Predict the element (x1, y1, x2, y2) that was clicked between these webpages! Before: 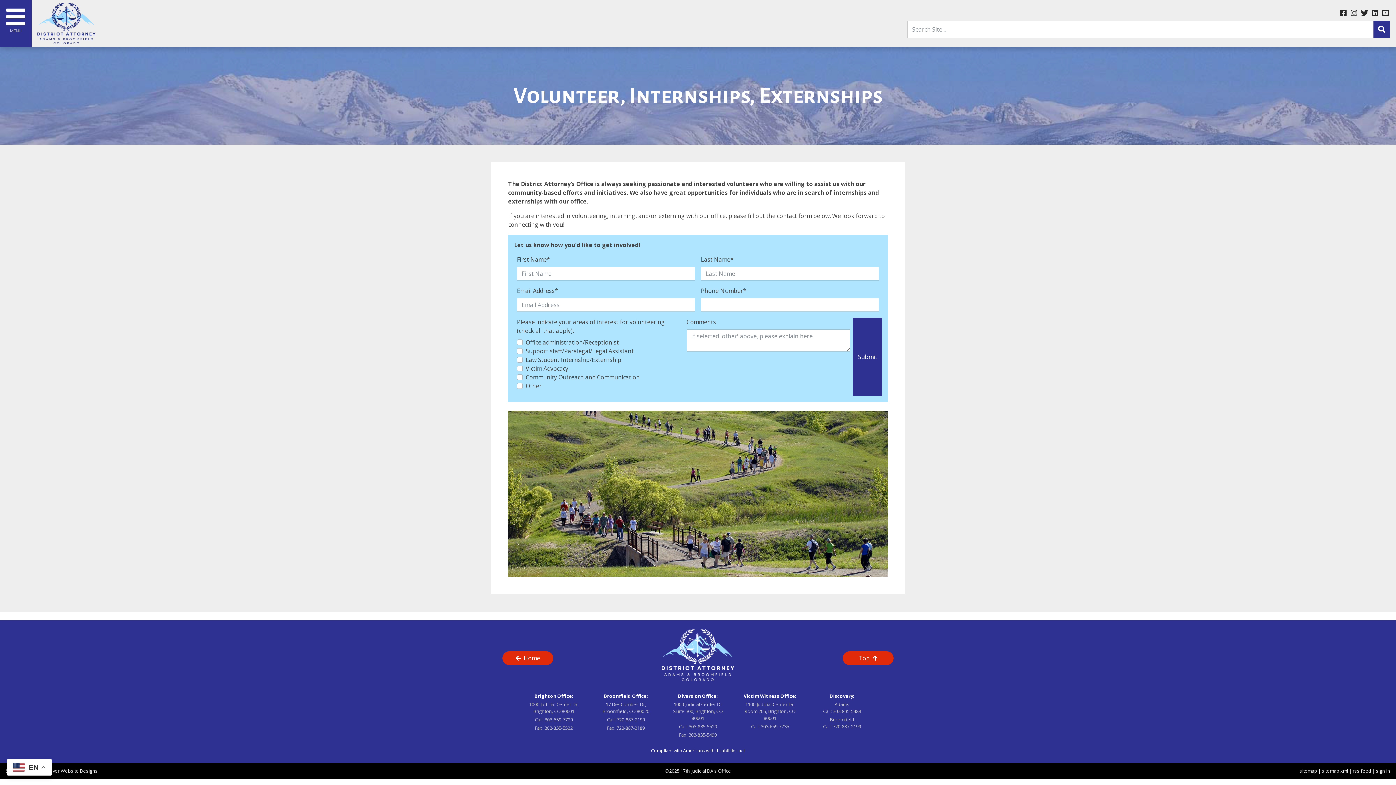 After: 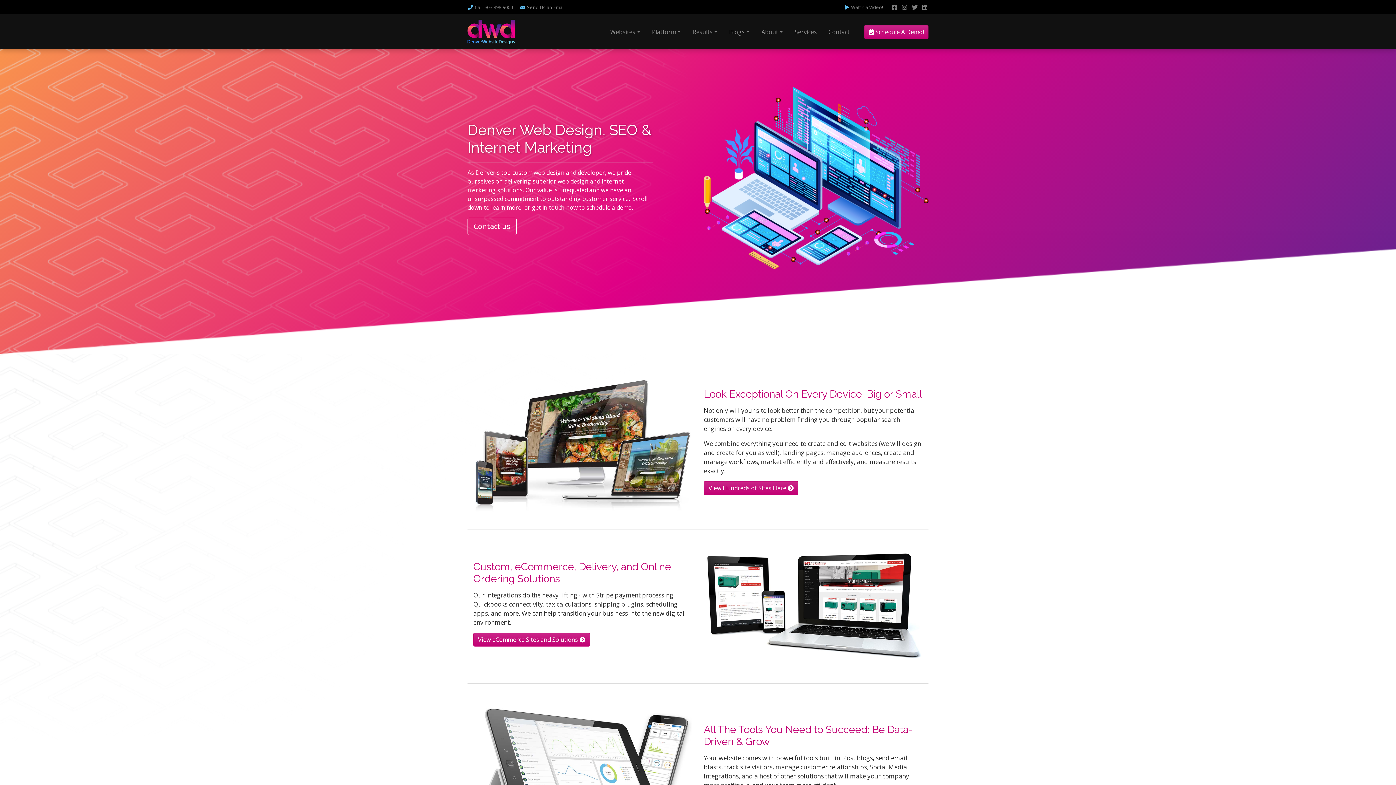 Action: bbox: (43, 768, 97, 774) label: Denver Website Designs